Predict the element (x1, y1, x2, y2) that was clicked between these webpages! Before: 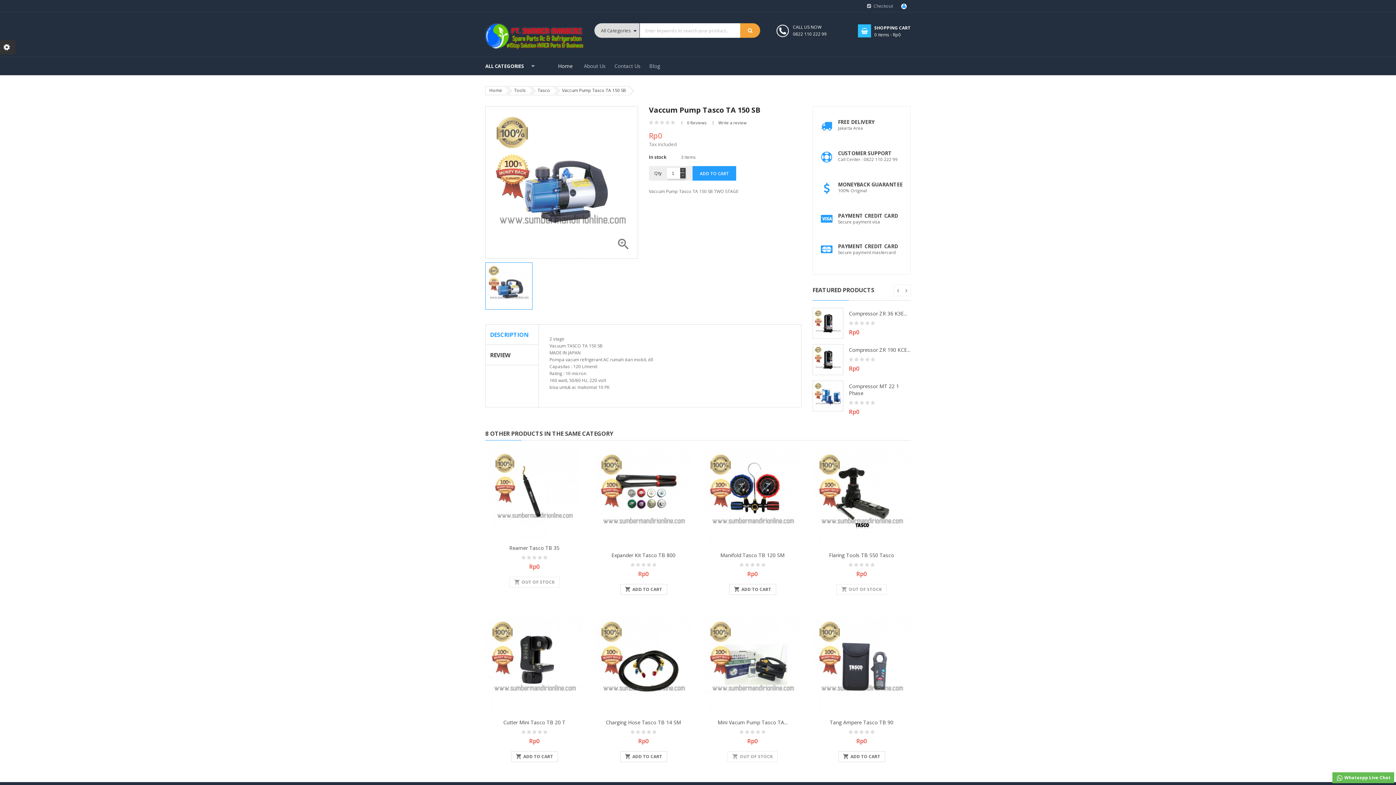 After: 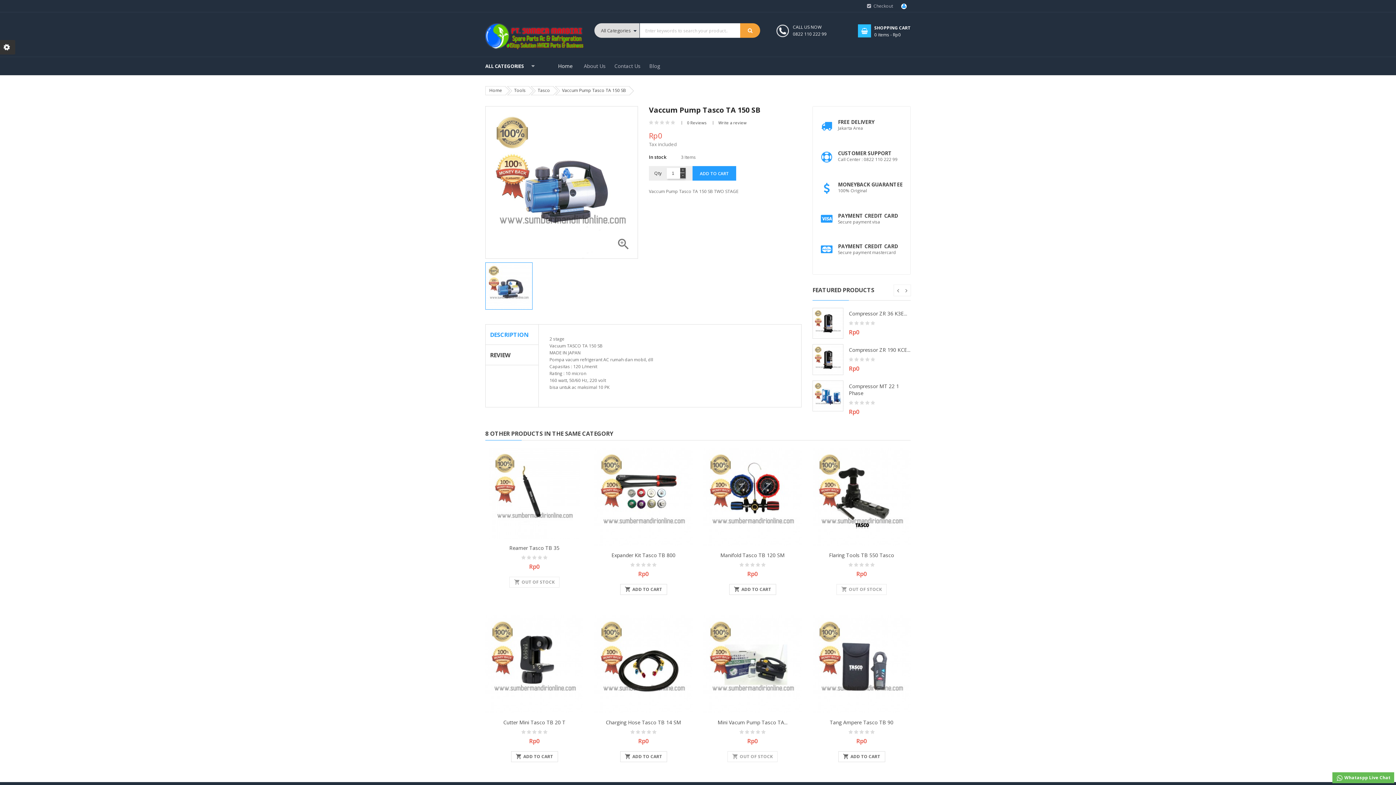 Action: bbox: (1332, 772, 1394, 783) label:  Whataspp Live Chat